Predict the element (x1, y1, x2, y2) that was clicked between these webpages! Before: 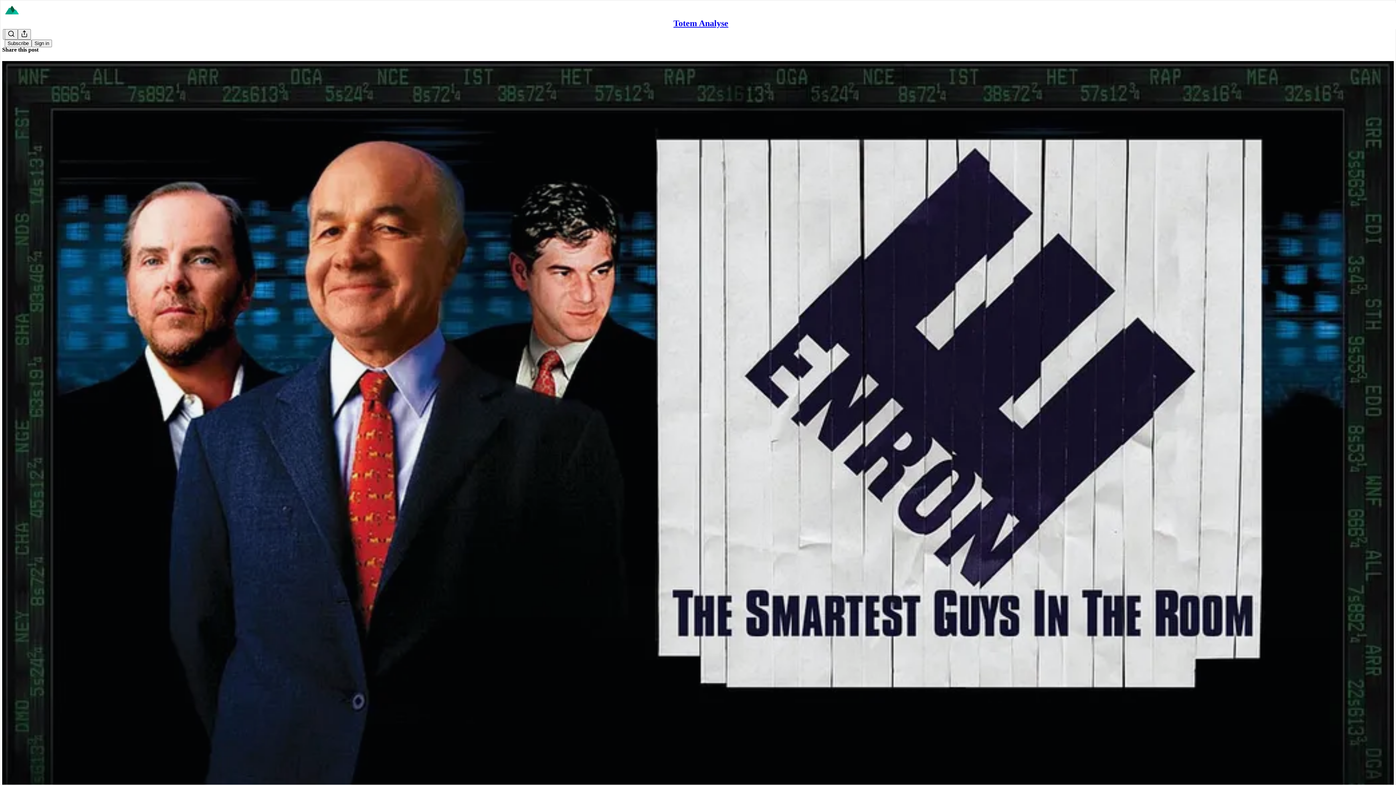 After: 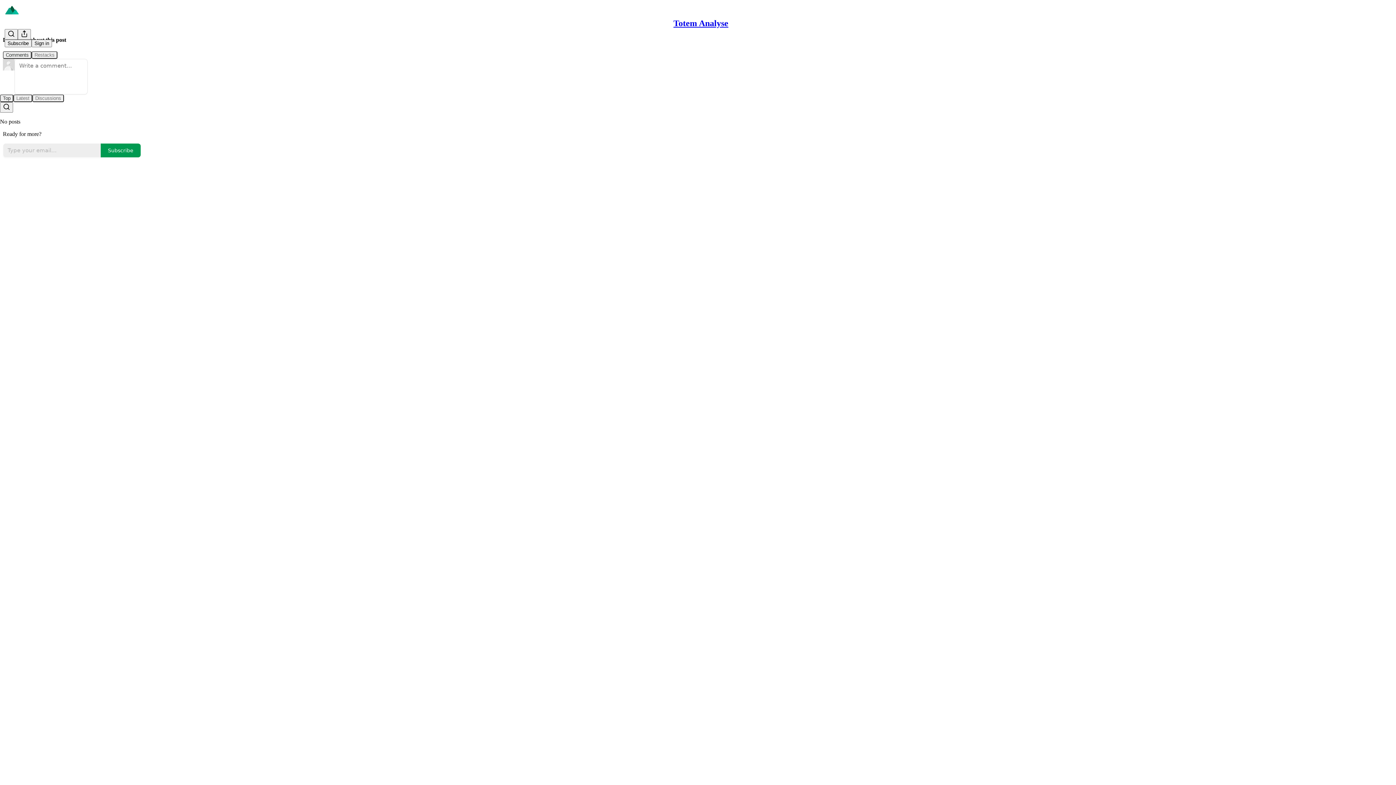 Action: bbox: (2, 60, 1394, 810) label: Totem Analyse
#13 - Le scandale comptable Enron